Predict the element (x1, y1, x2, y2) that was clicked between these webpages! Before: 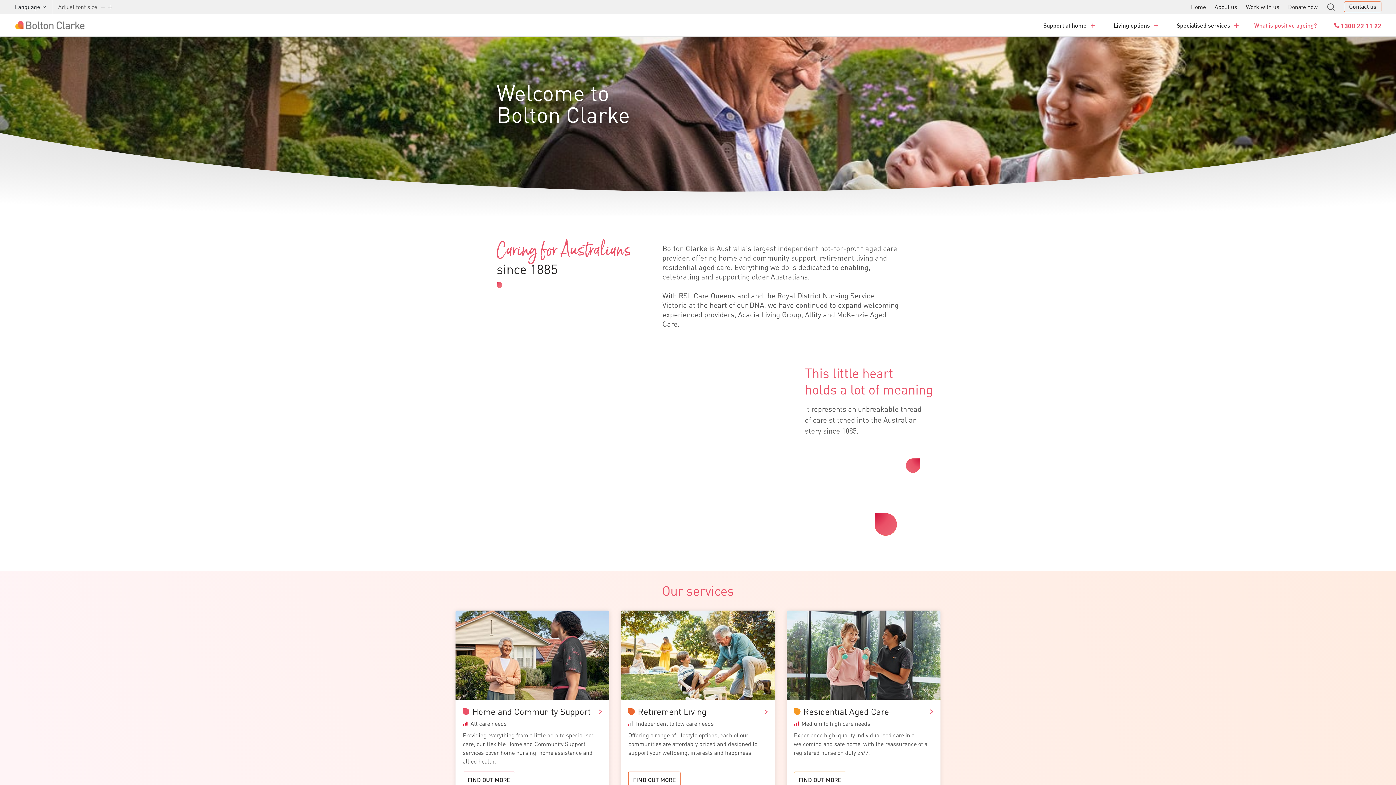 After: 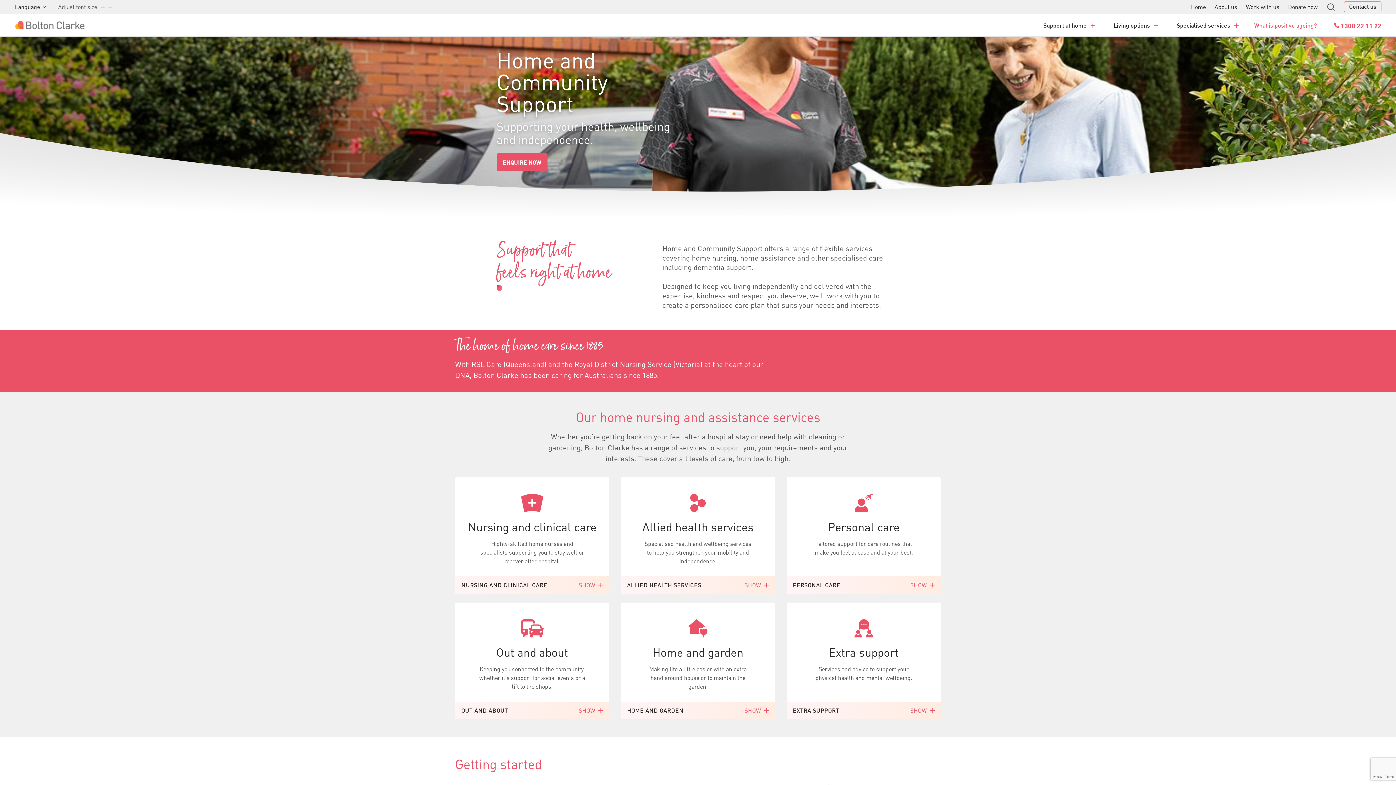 Action: bbox: (462, 772, 515, 789) label: FIND OUT MORE